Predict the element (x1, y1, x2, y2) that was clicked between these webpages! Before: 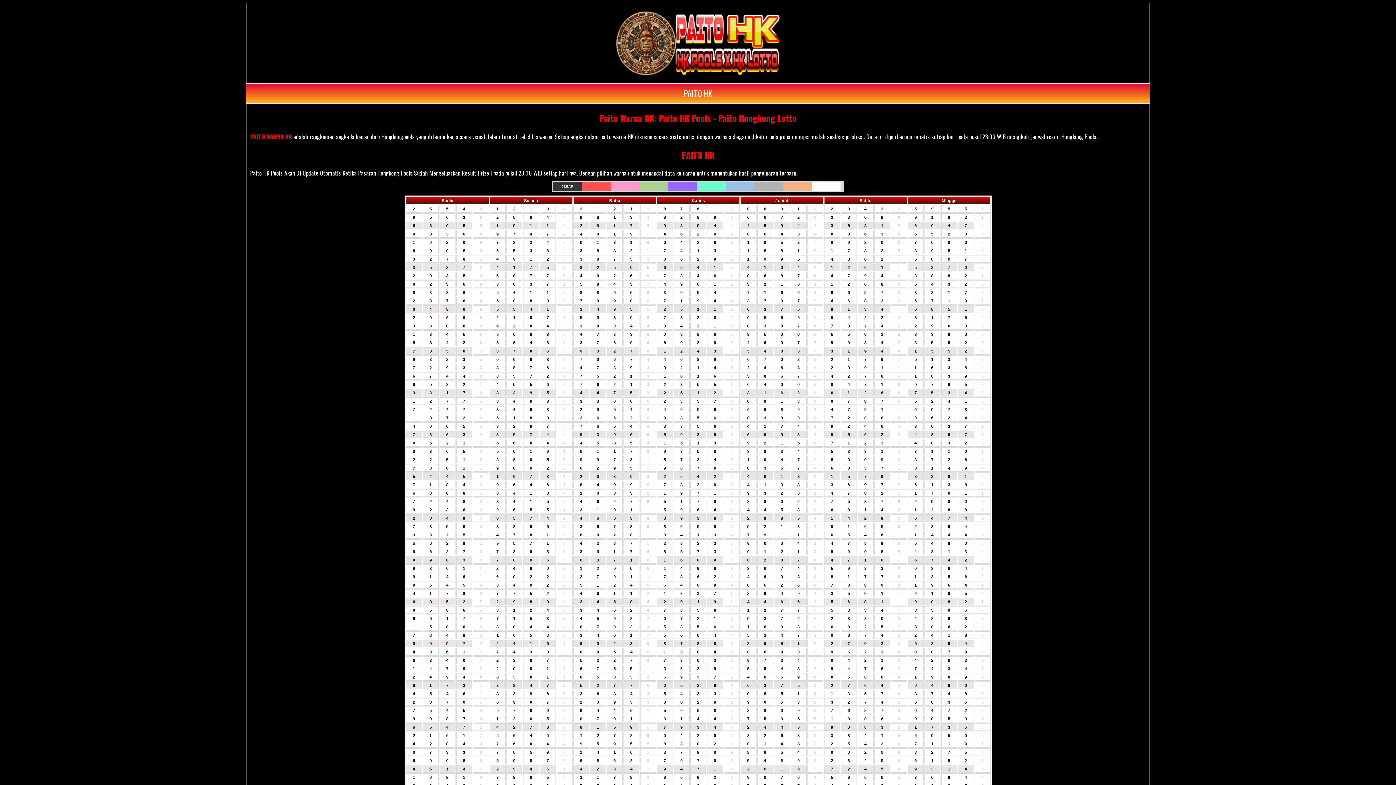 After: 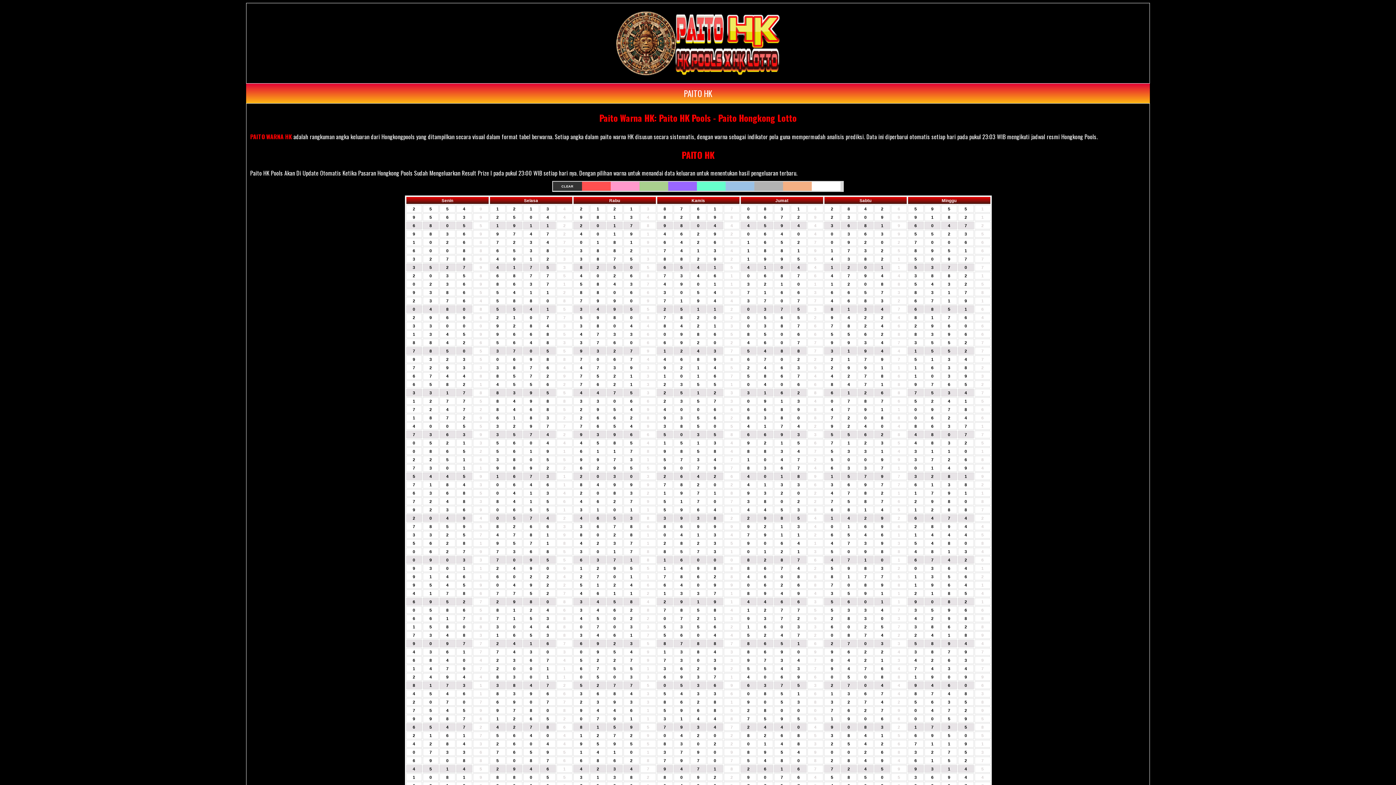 Action: bbox: (250, 132, 292, 141) label: PAITO WARNA HK